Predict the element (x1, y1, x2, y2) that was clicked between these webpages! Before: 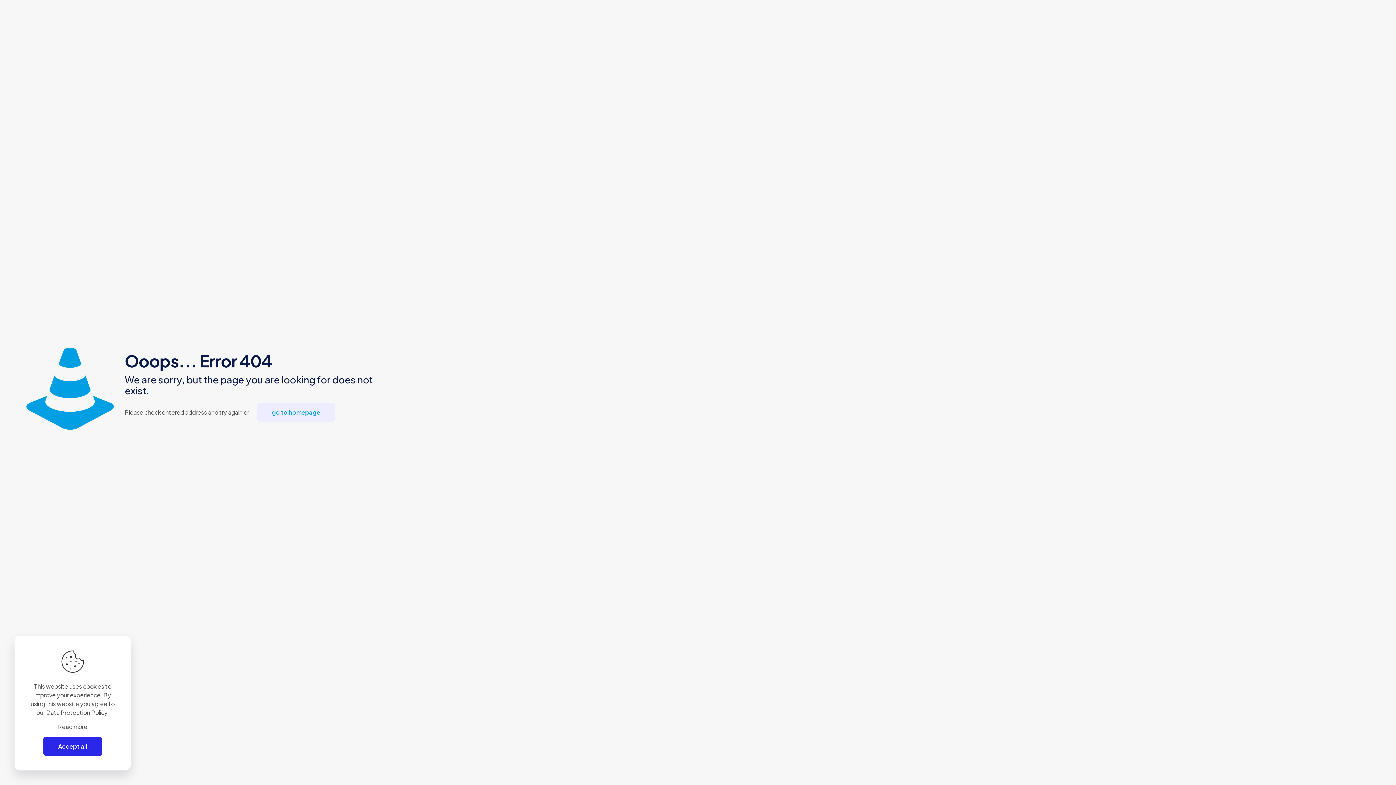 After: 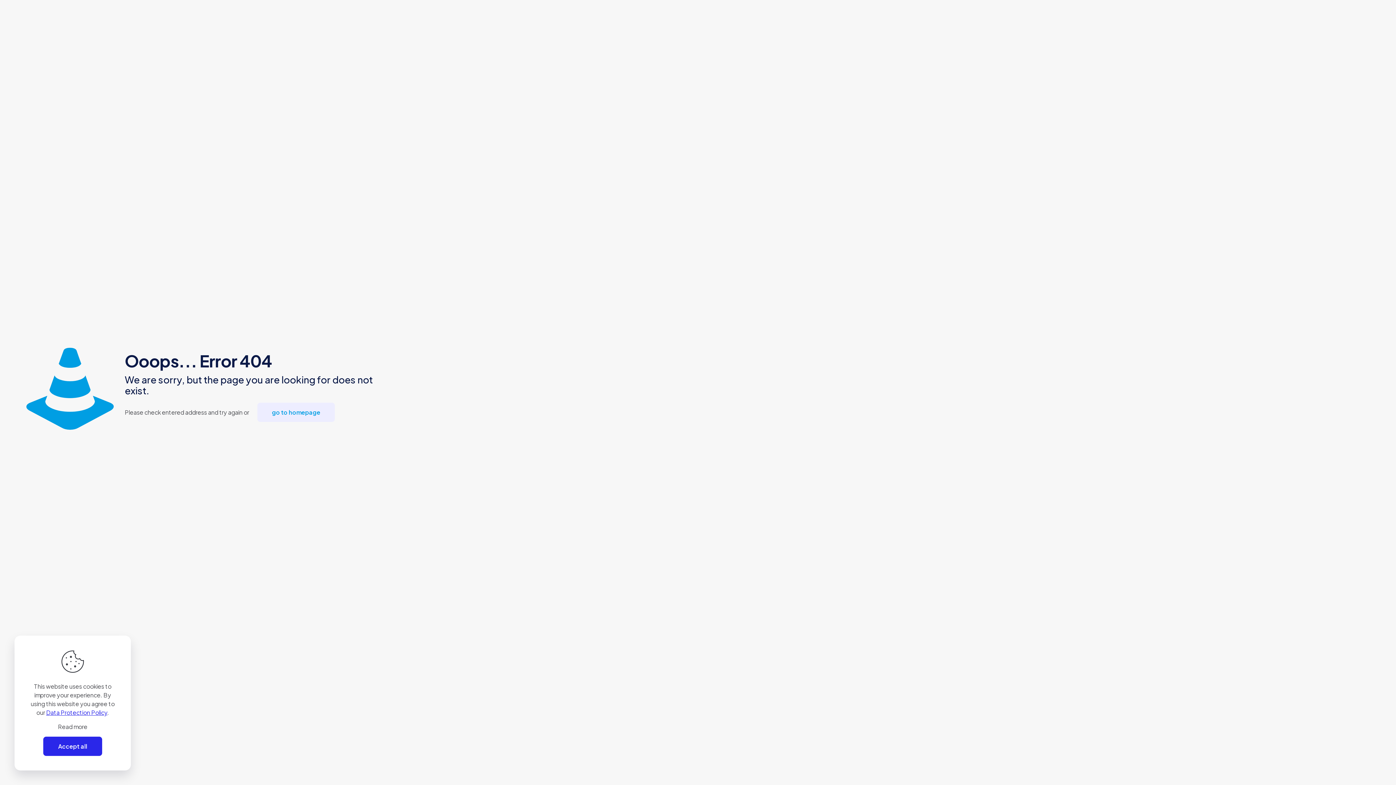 Action: label: Data Protection Policy bbox: (46, 709, 107, 716)